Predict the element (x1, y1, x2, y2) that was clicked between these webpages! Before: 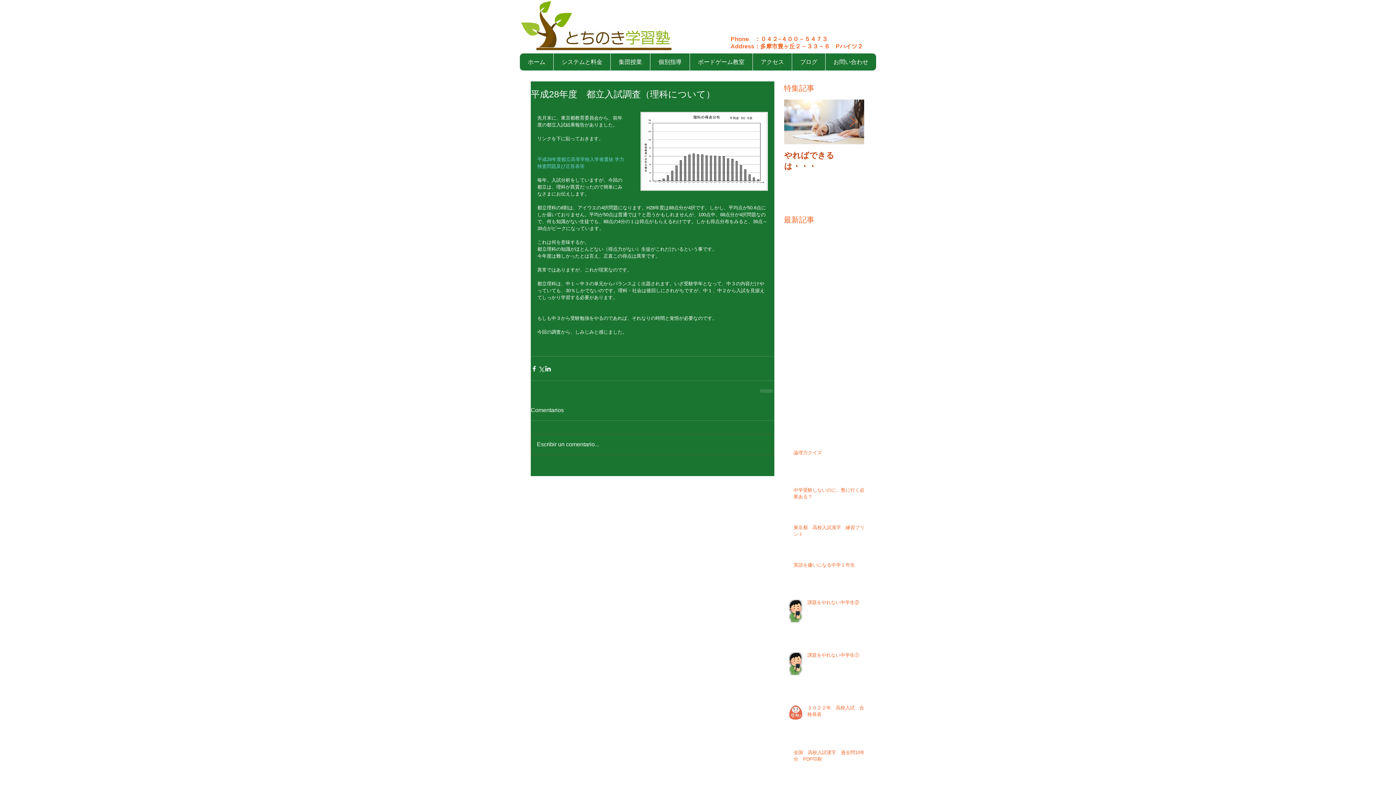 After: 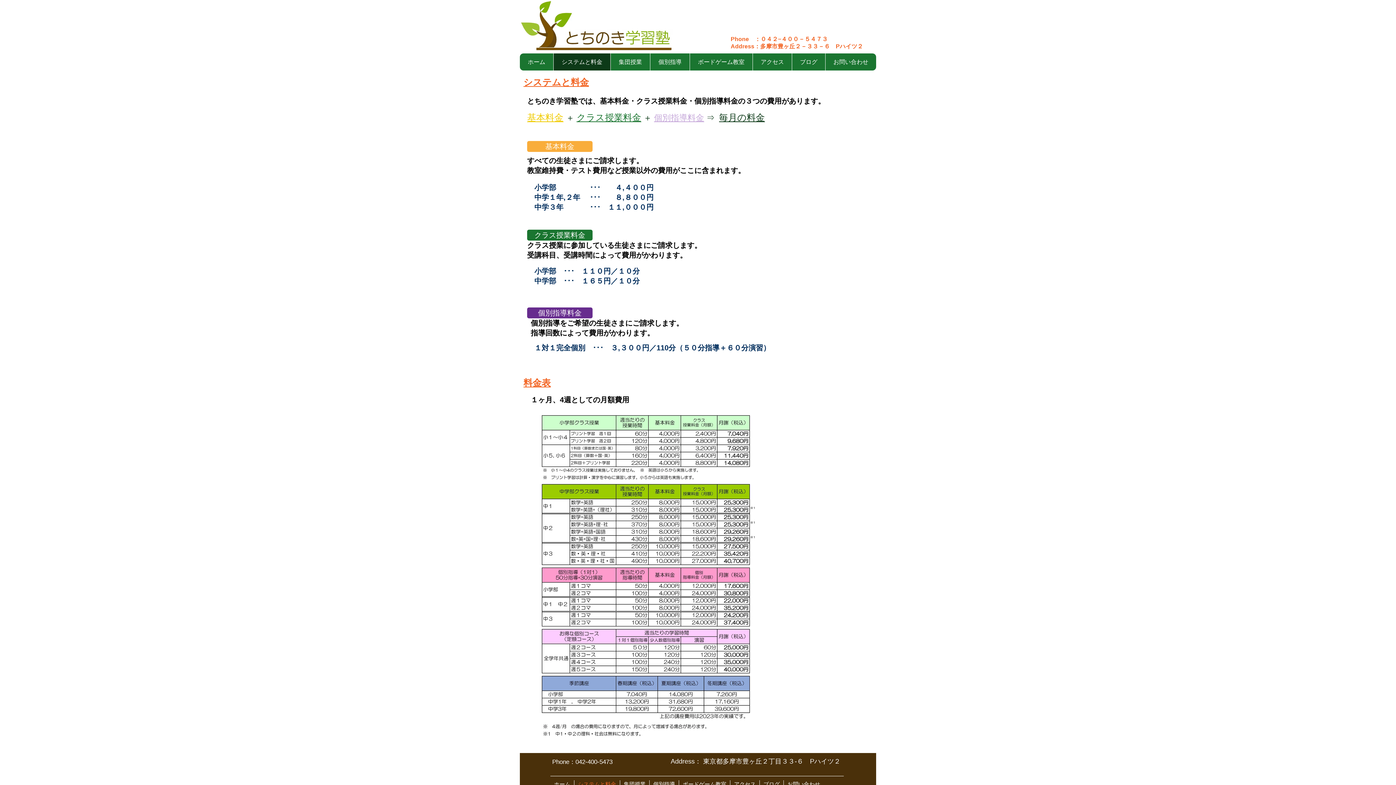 Action: bbox: (553, 53, 610, 70) label: システムと料金